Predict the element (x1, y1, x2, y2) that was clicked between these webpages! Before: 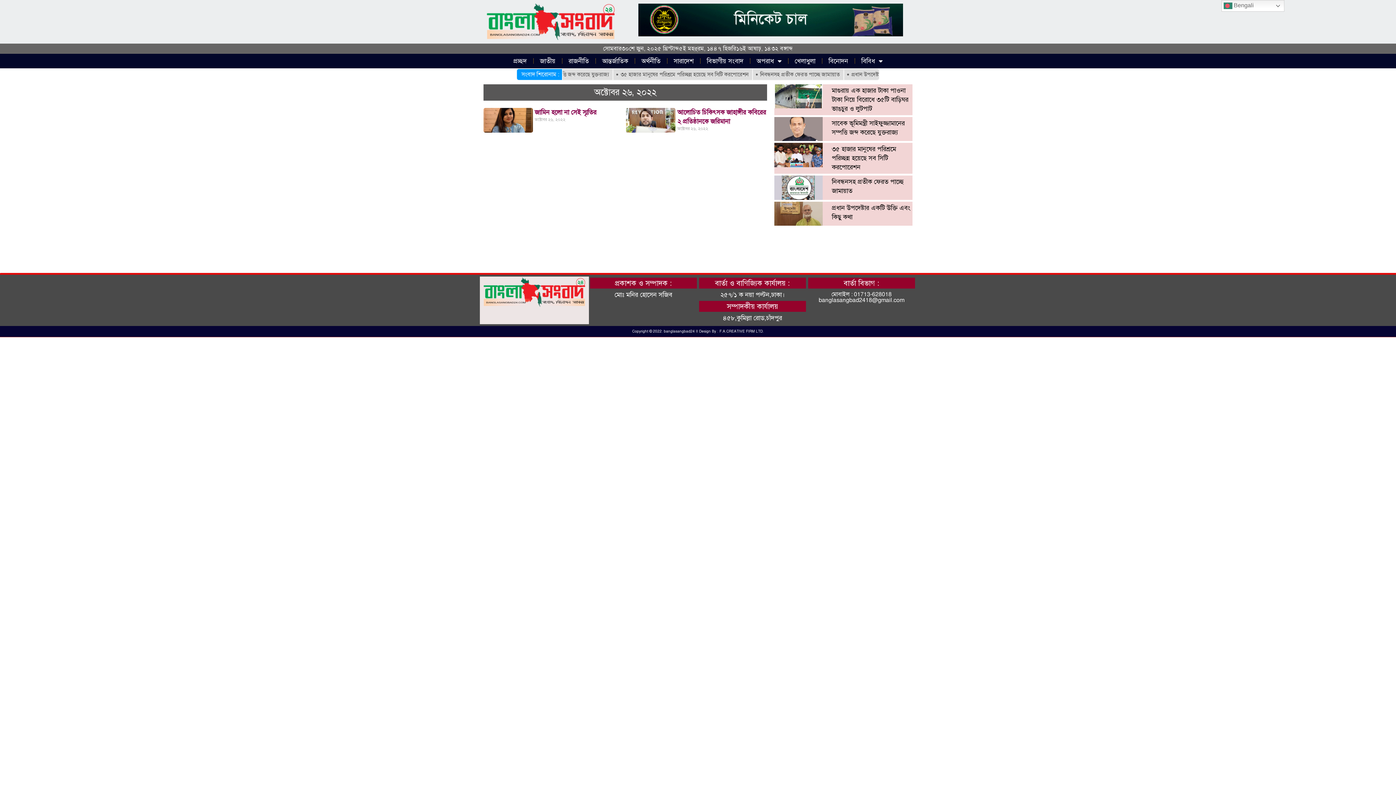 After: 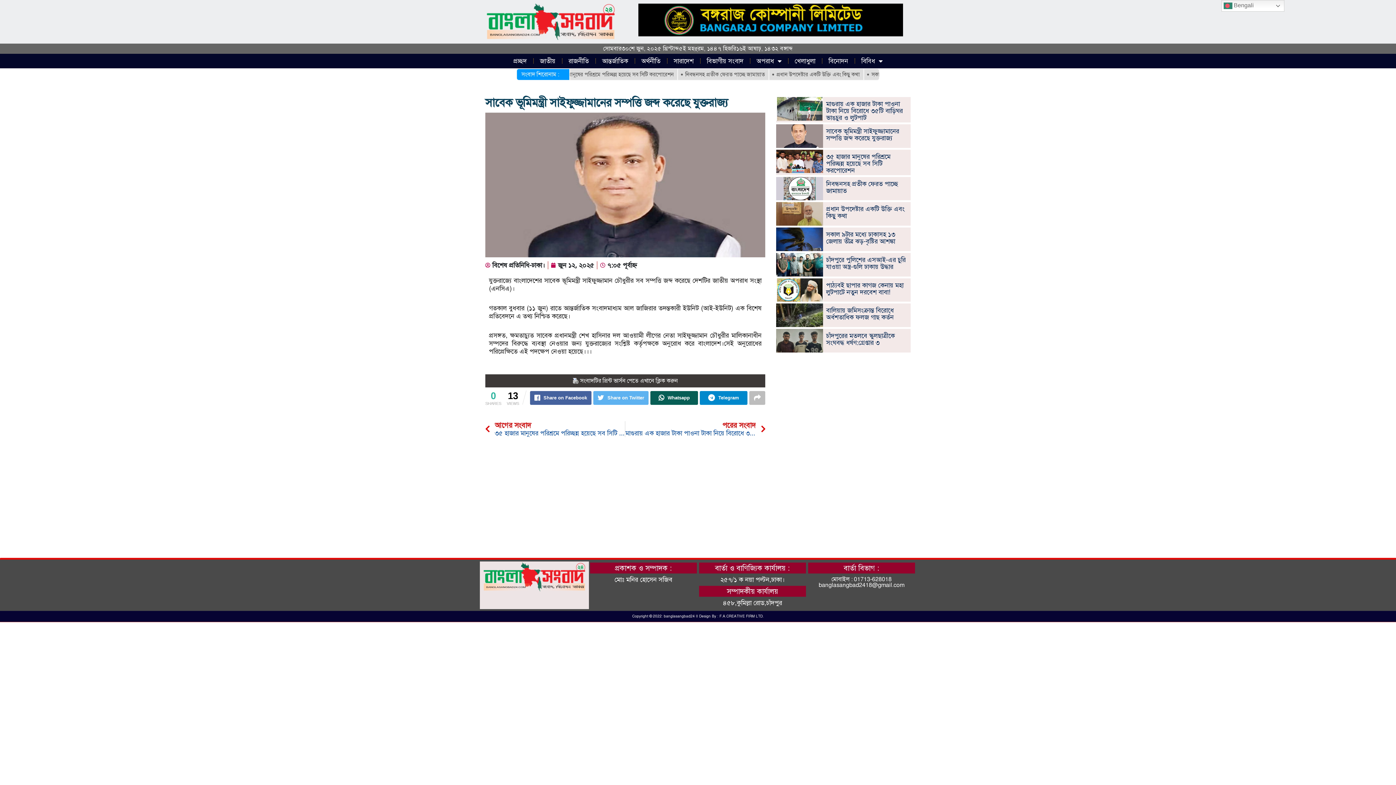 Action: bbox: (831, 118, 905, 136) label: সাবেক ভূমিমন্ত্রী সাইফুজ্জামানের সম্পত্তি জব্দ করেছে যুক্তরাজ্য